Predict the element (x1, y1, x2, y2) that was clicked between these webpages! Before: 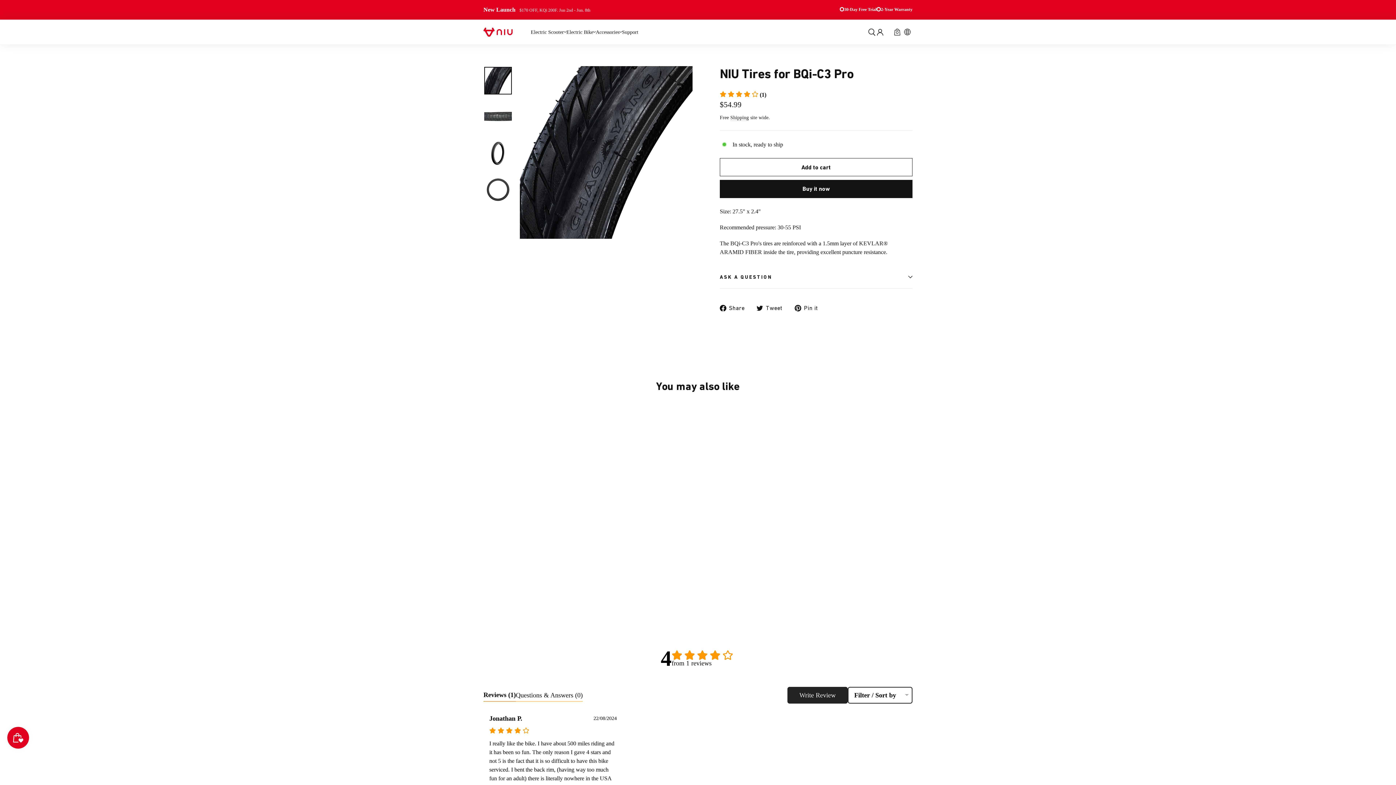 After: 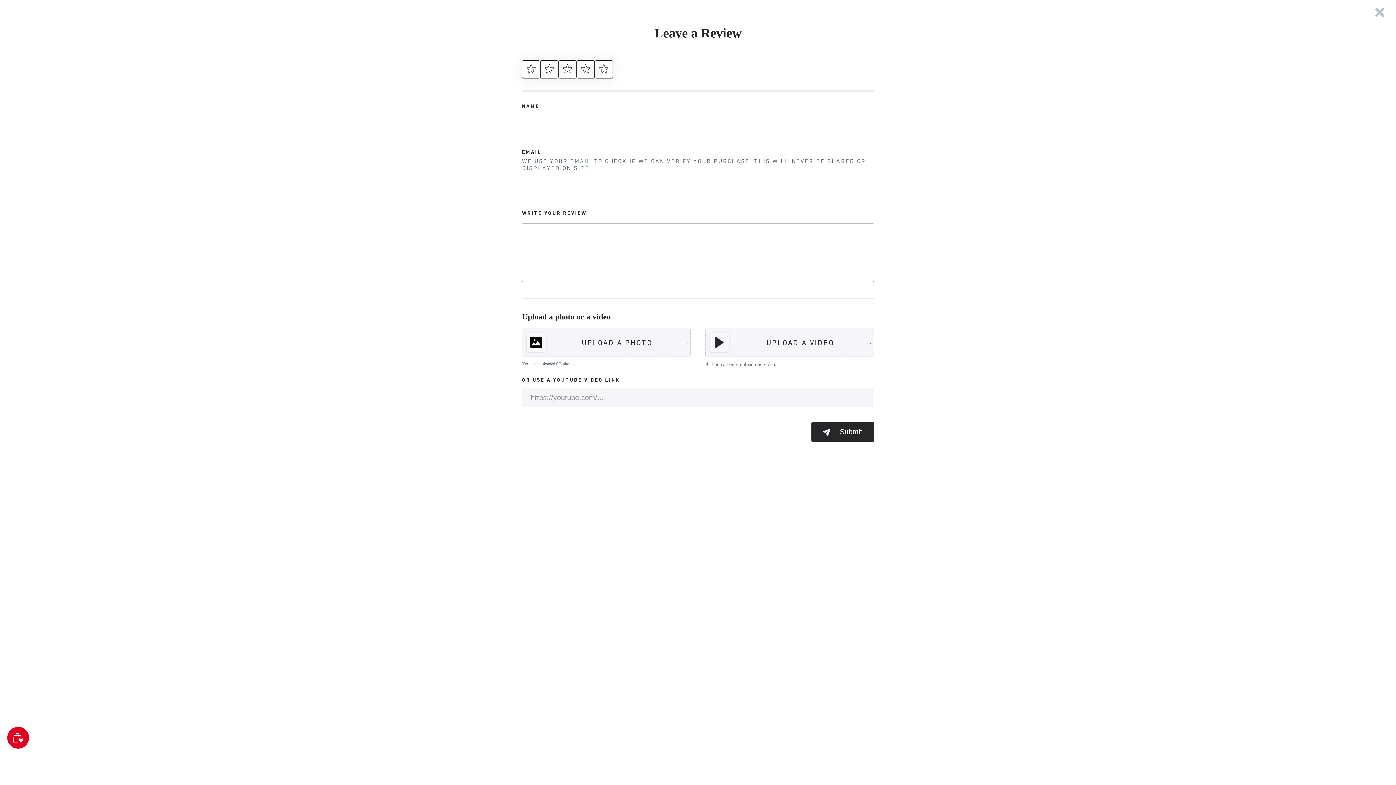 Action: bbox: (787, 687, 847, 703) label: Write Review